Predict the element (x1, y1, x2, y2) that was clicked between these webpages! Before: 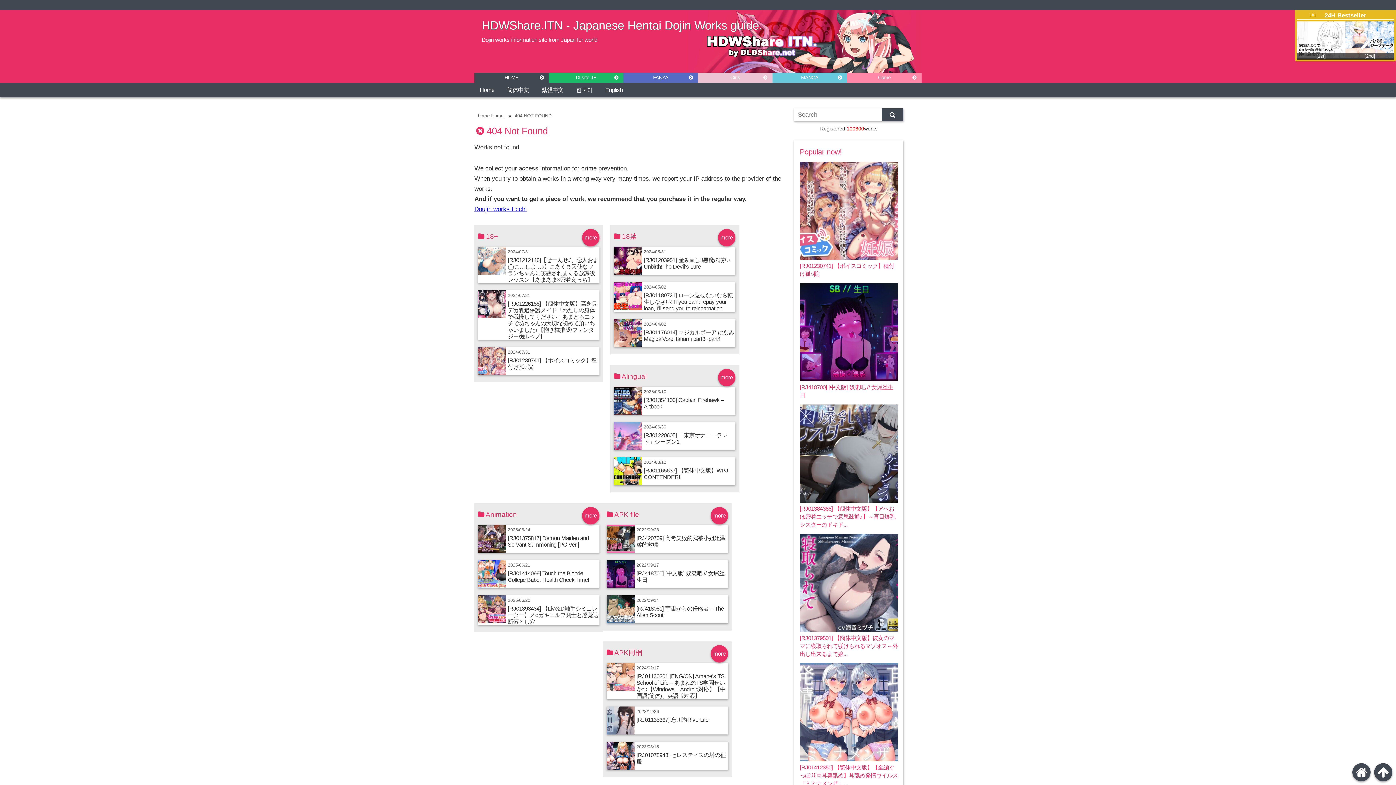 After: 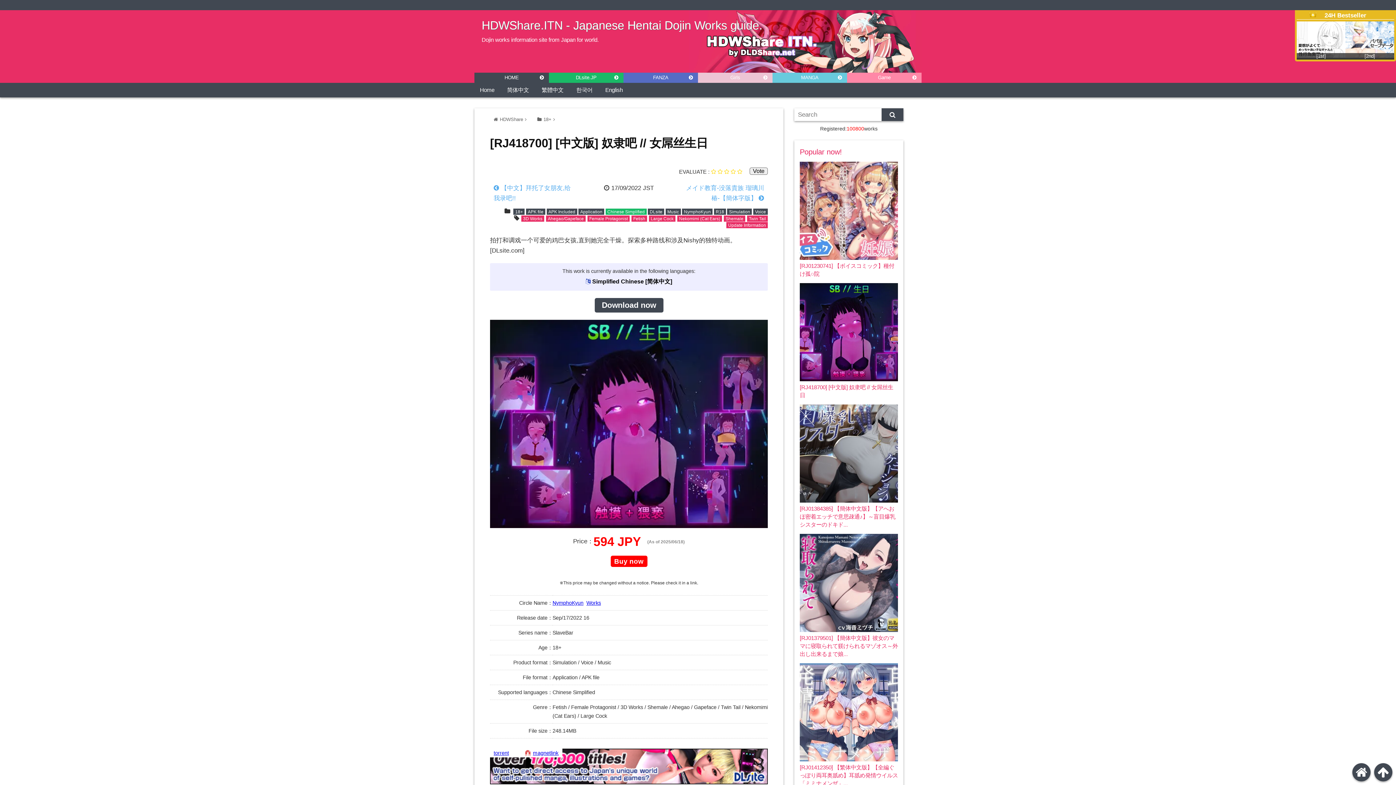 Action: bbox: (800, 376, 901, 382)